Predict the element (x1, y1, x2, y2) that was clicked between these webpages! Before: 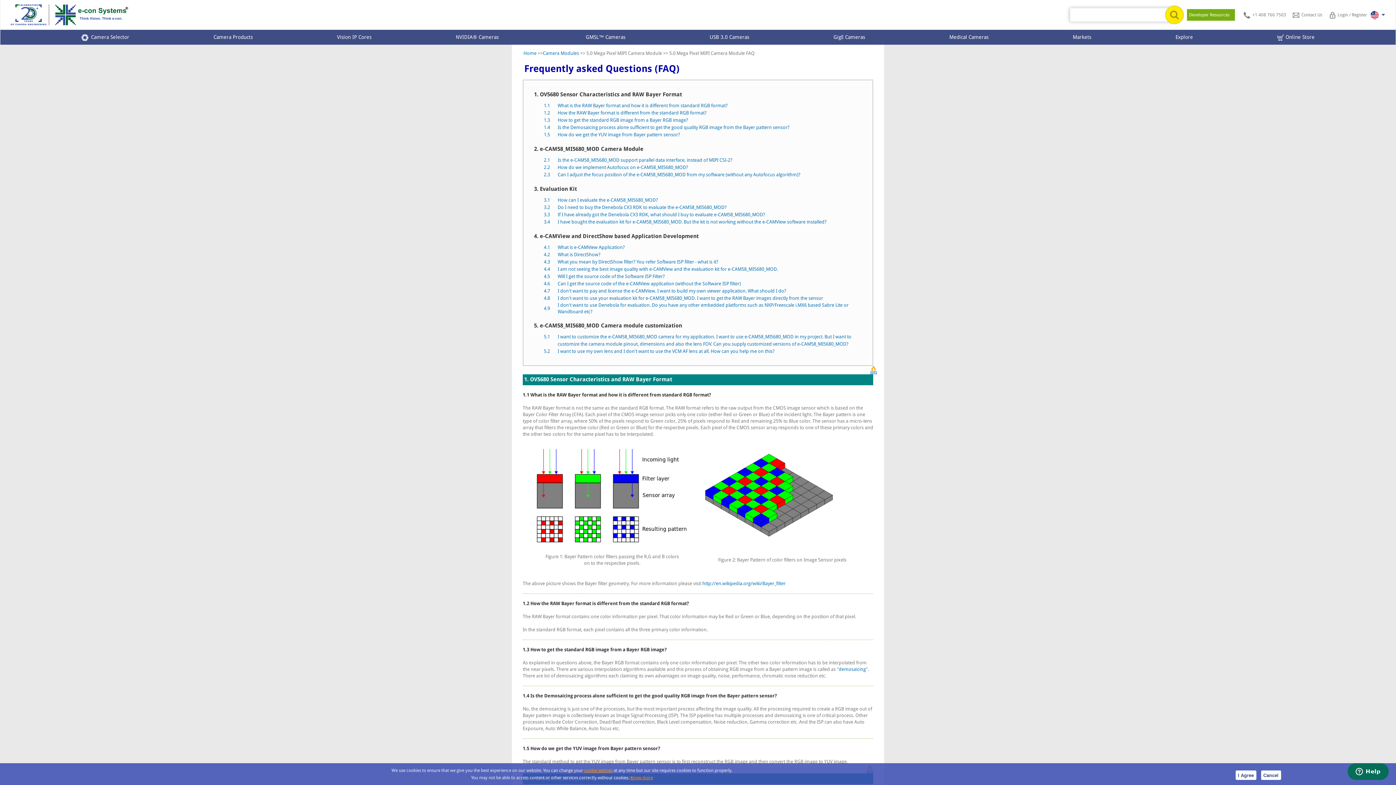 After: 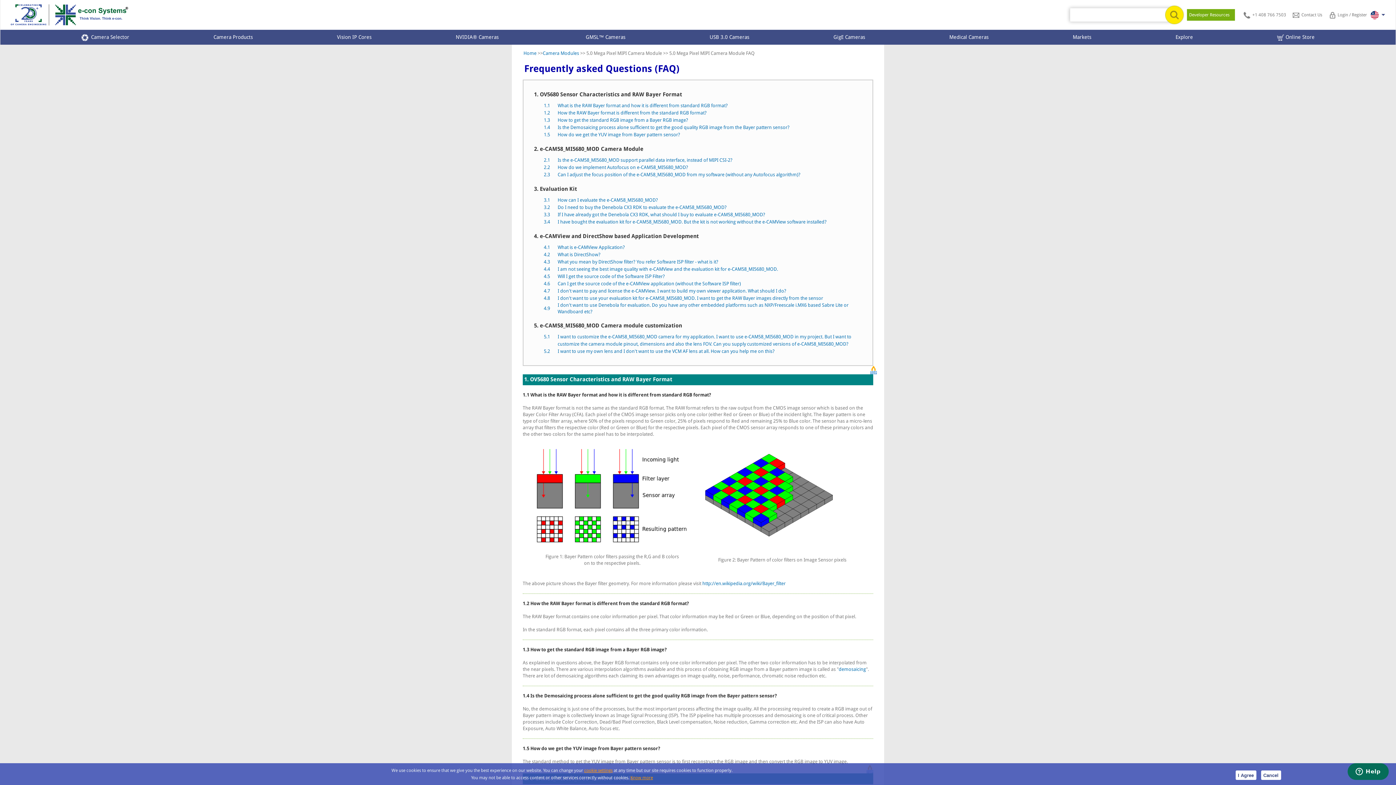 Action: label: Know more bbox: (630, 775, 653, 780)